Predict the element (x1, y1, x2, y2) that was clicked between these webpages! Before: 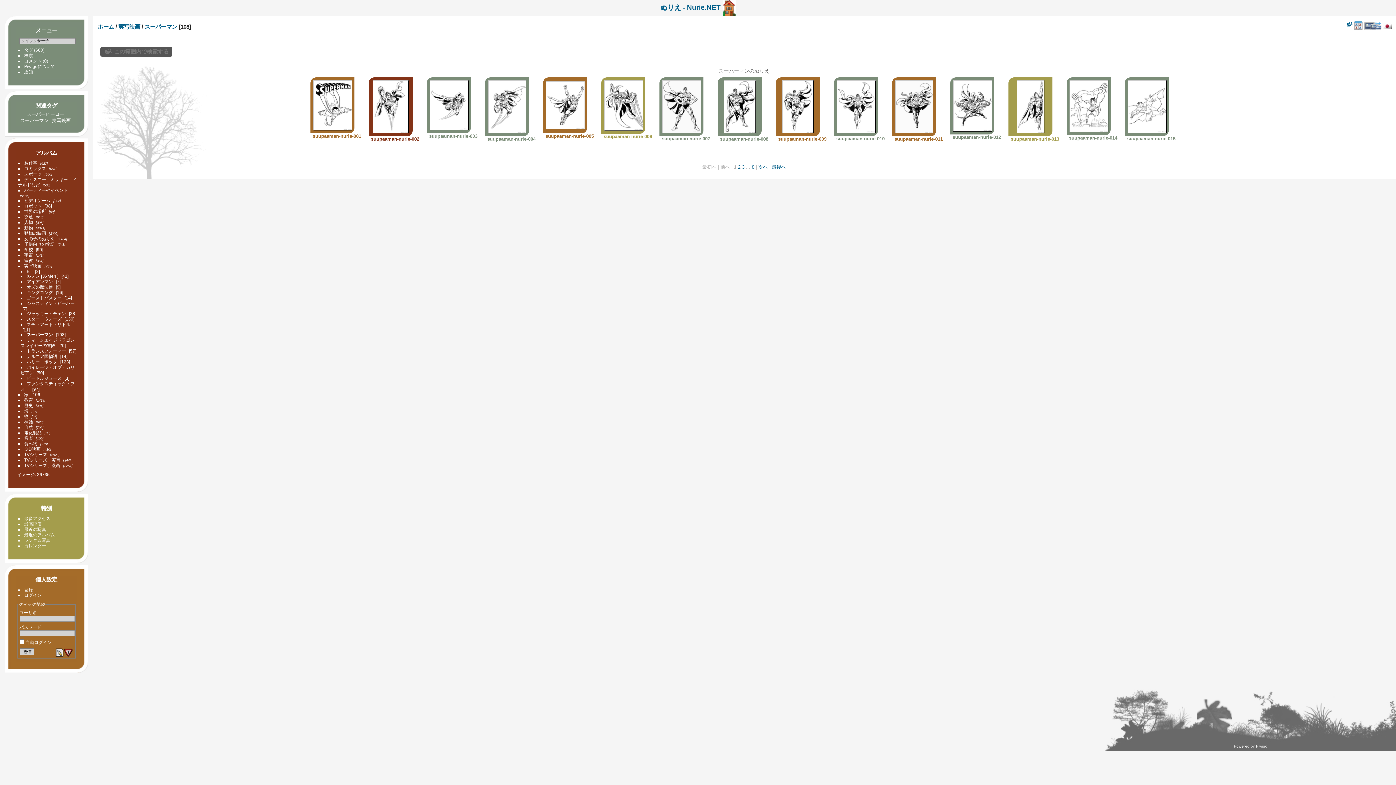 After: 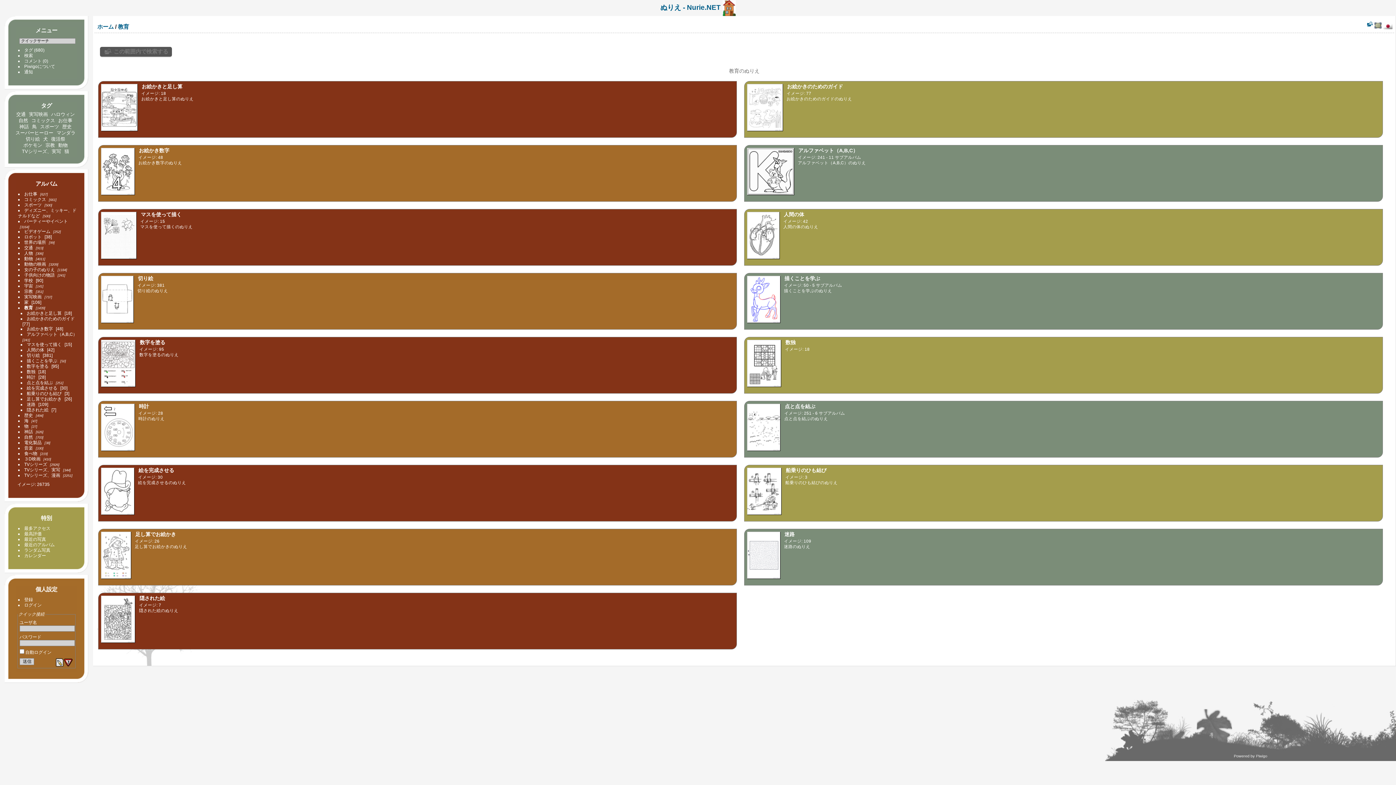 Action: bbox: (24, 397, 32, 402) label: 教育